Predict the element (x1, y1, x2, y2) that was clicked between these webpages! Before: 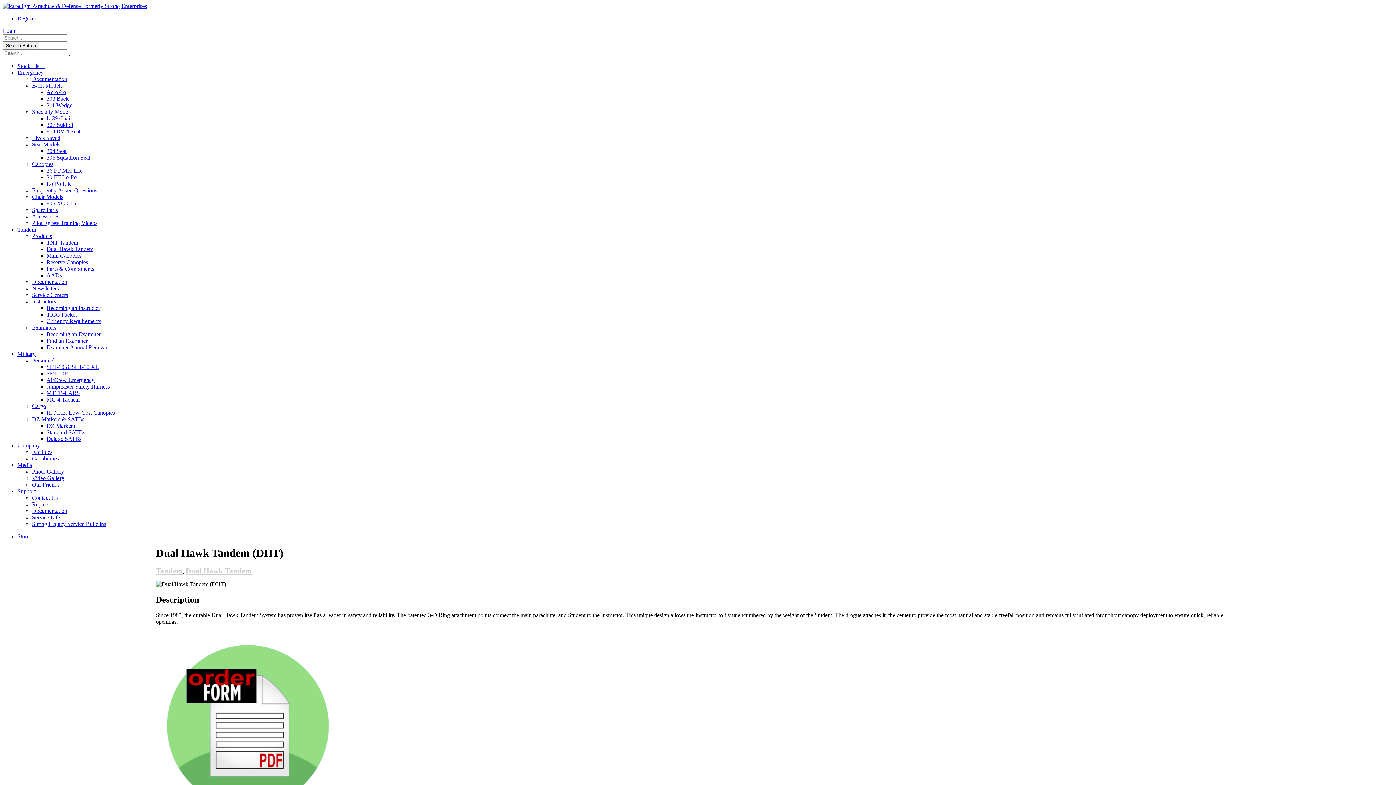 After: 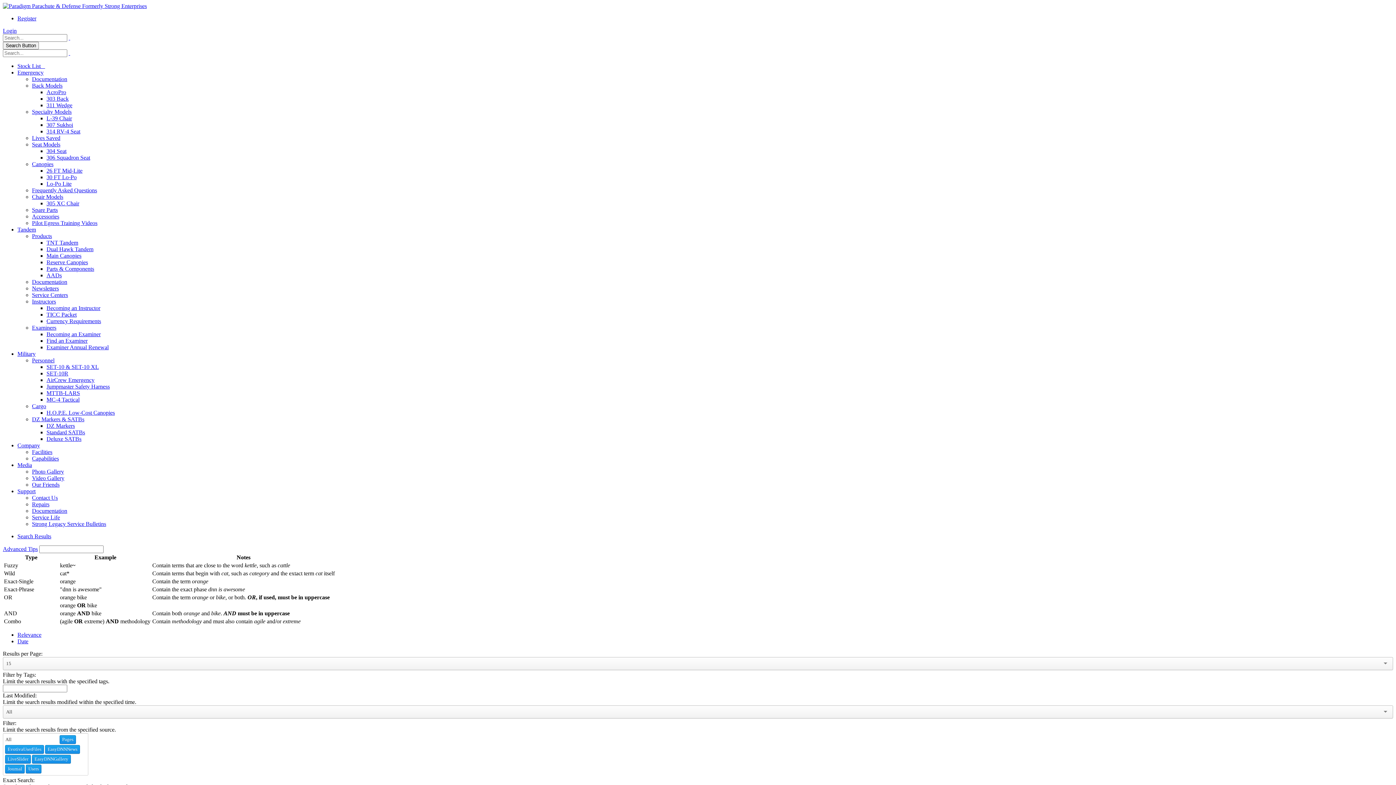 Action: bbox: (68, 49, 70, 56) label:  